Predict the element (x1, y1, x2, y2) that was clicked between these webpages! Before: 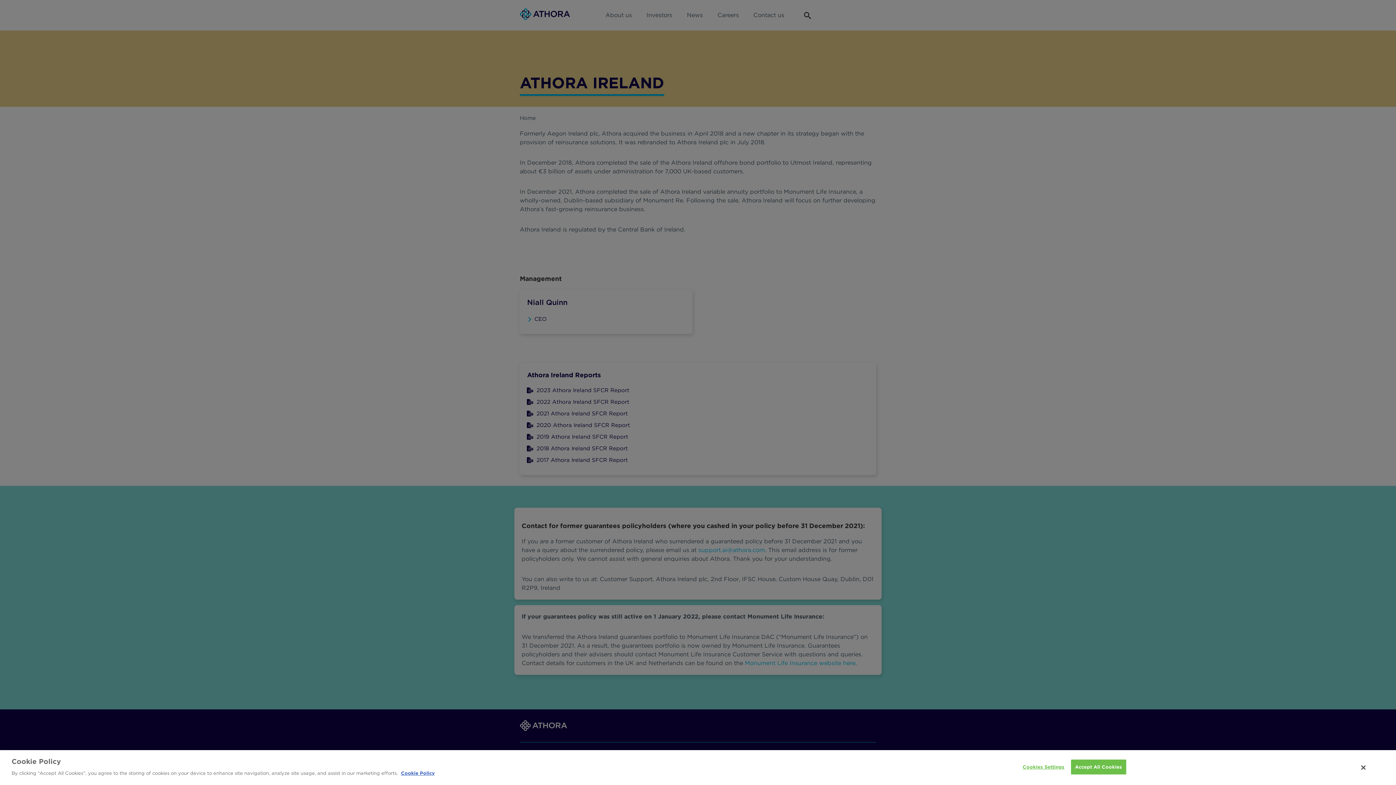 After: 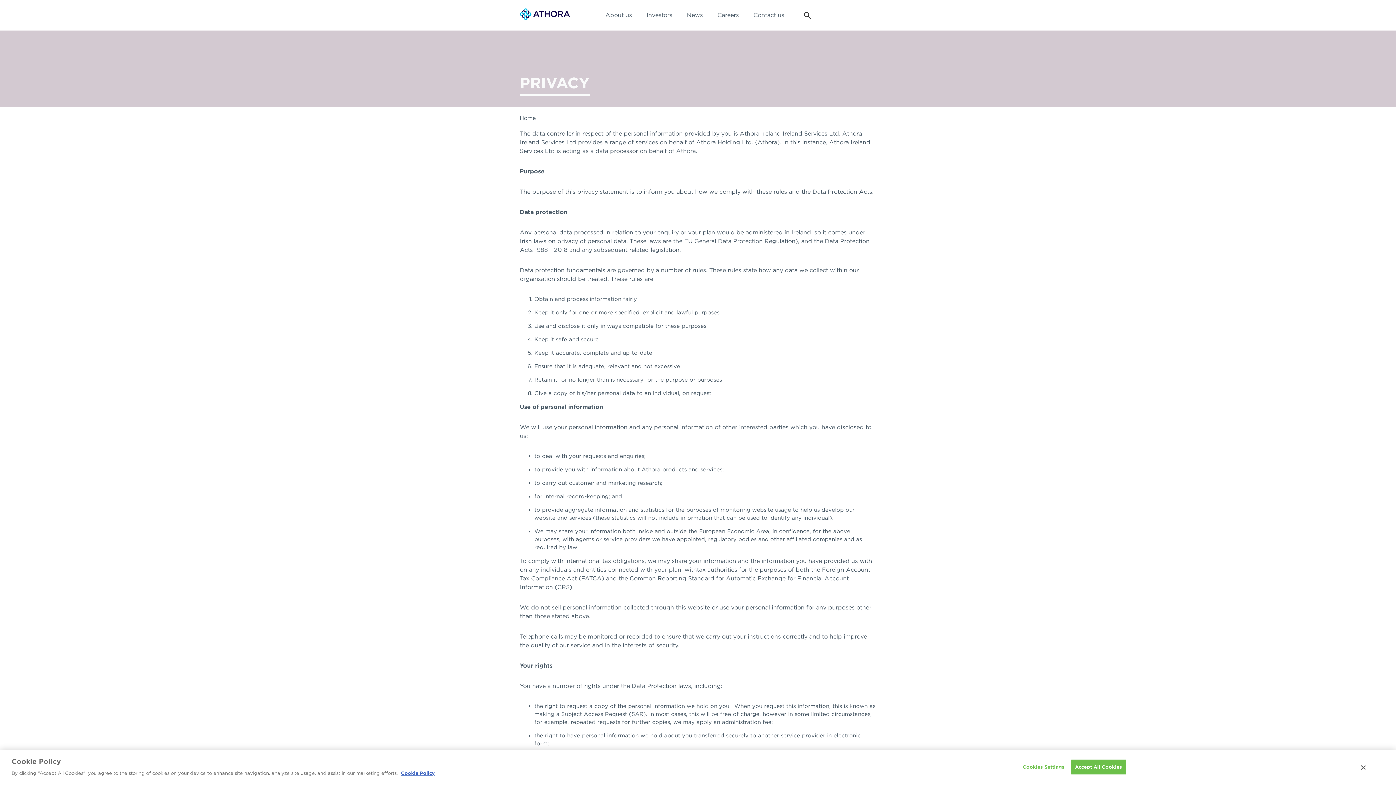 Action: bbox: (401, 770, 434, 776) label: Cookie Policy